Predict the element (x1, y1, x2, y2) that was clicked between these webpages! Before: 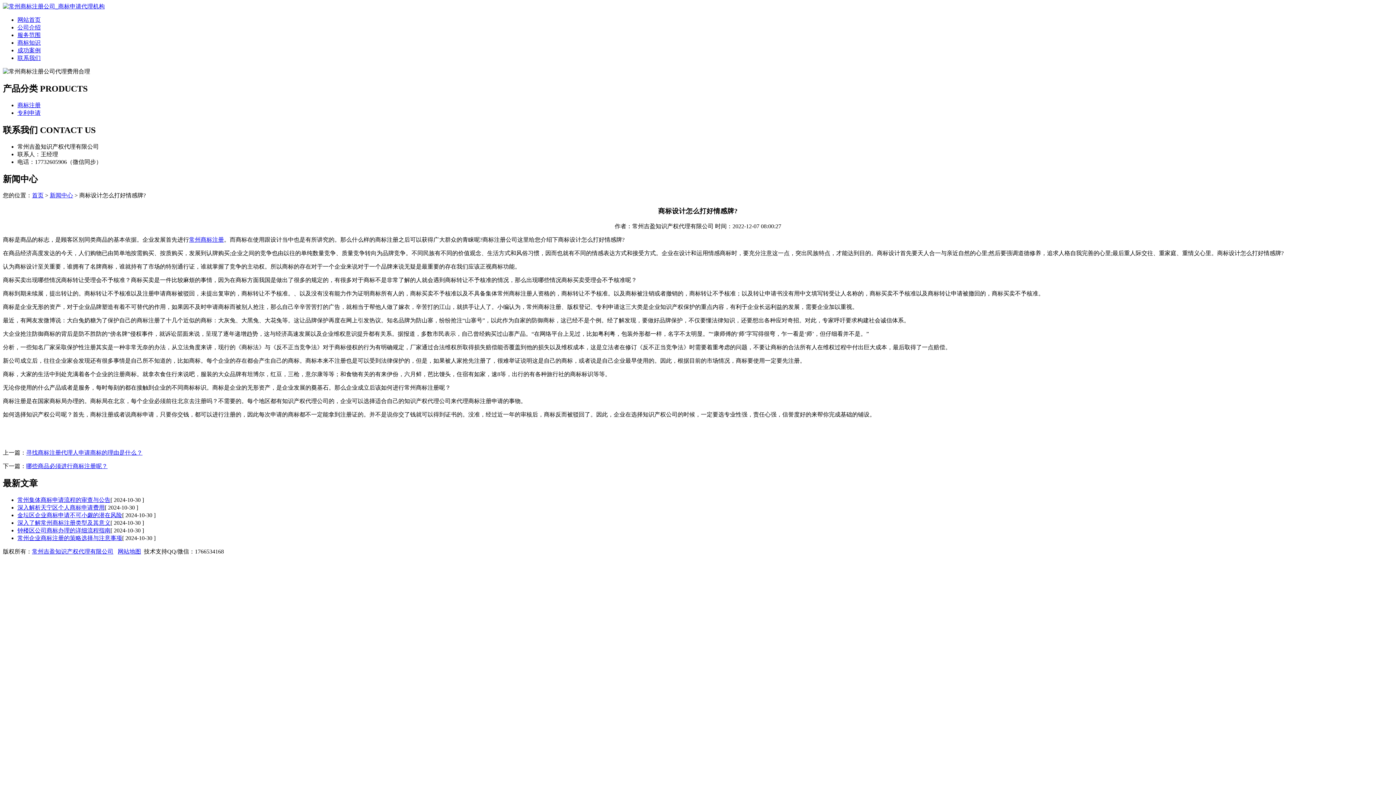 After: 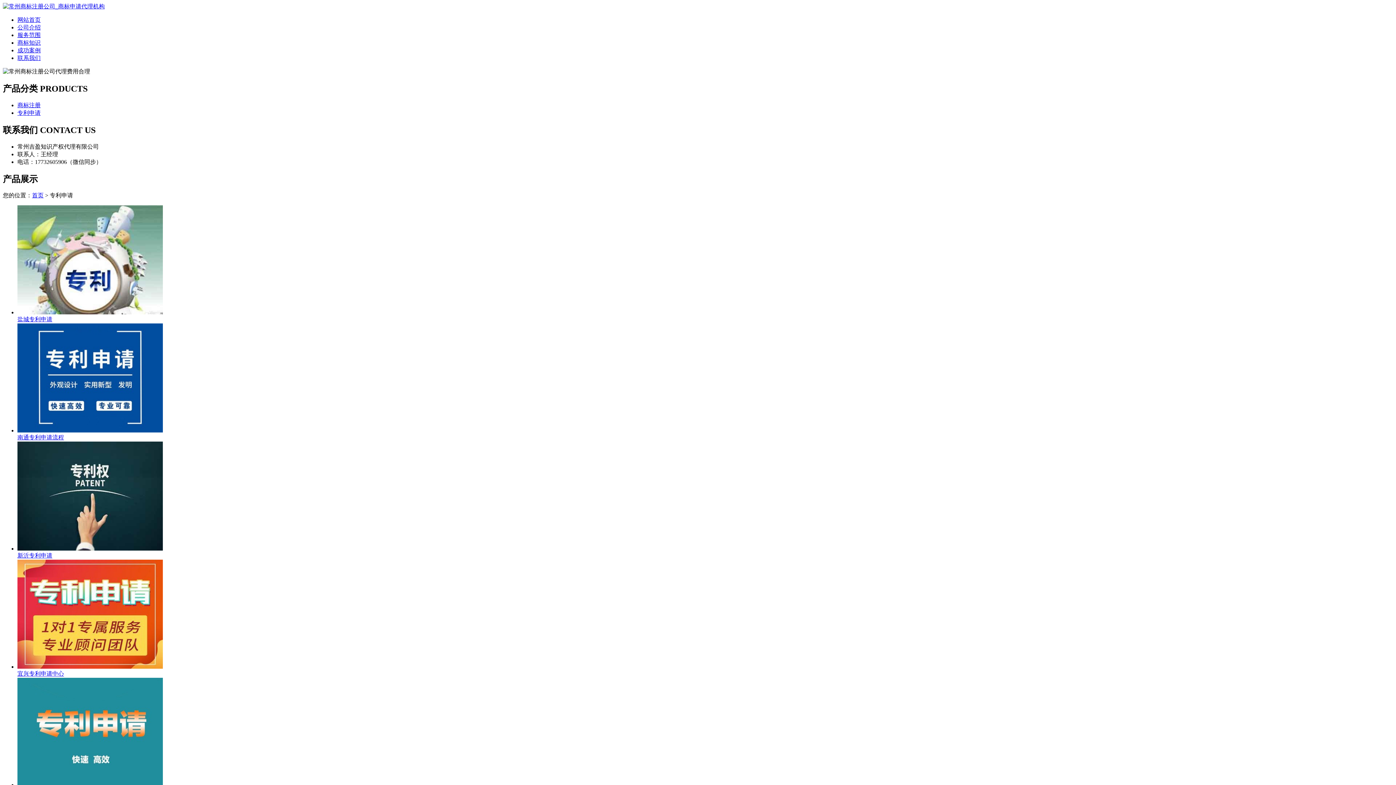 Action: bbox: (17, 109, 40, 115) label: 专利申请